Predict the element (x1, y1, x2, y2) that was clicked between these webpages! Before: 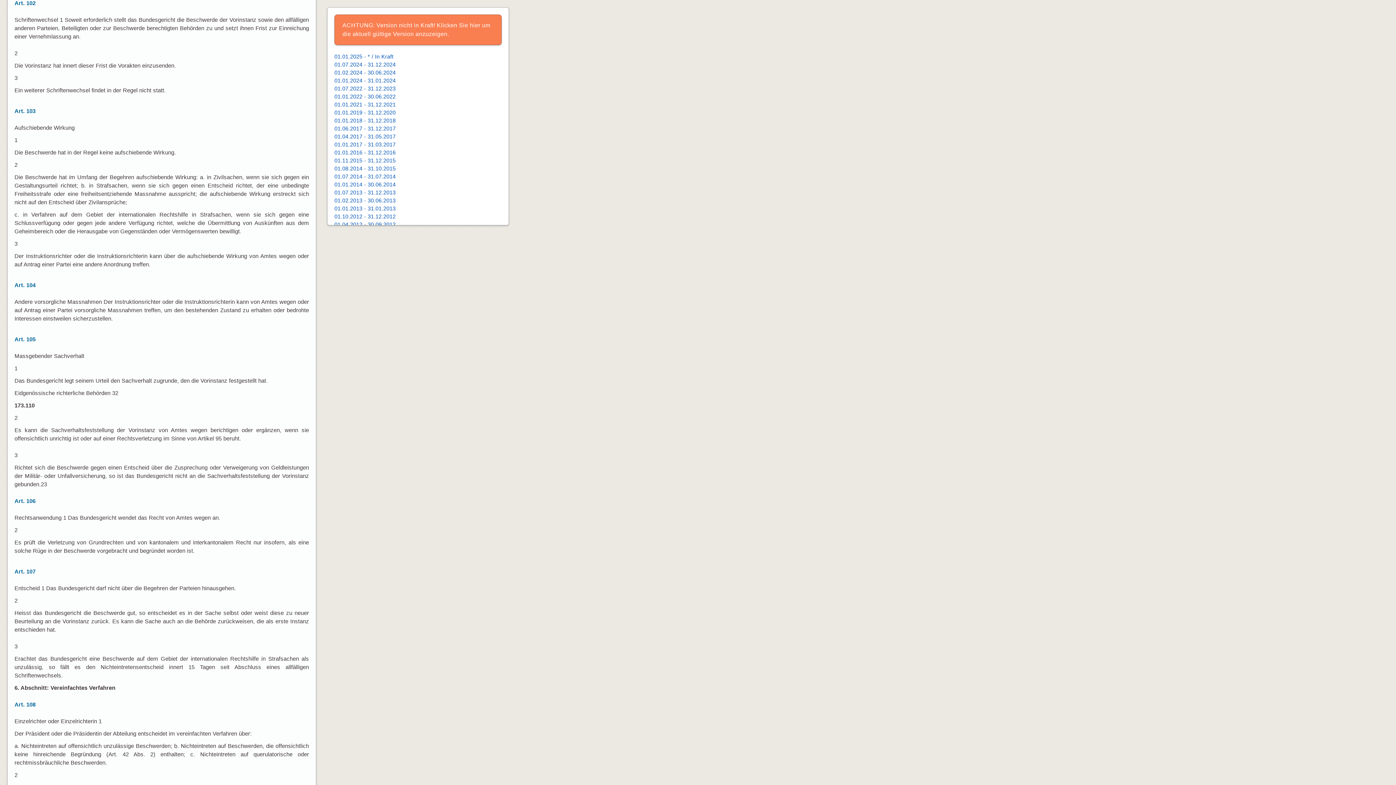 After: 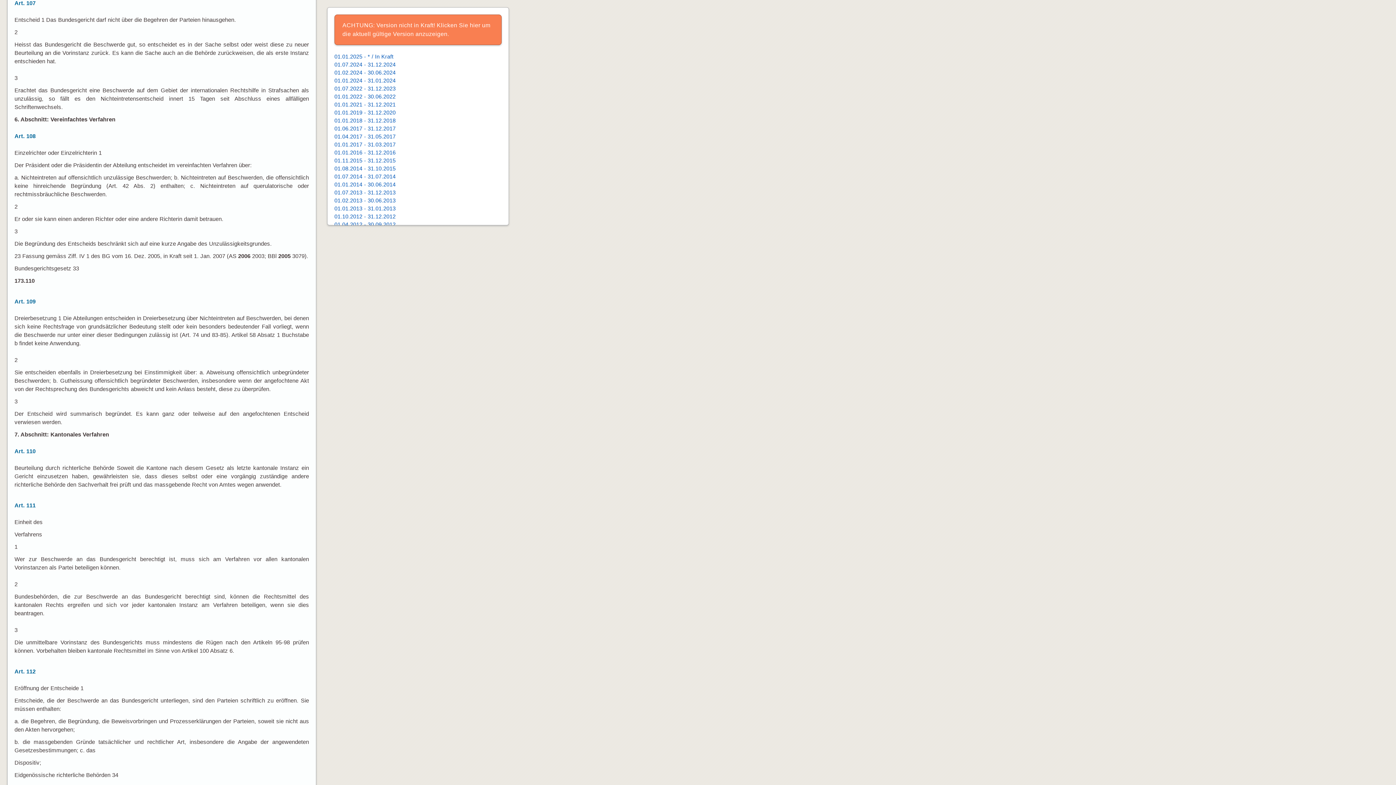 Action: label: Art. 107 bbox: (14, 568, 35, 574)